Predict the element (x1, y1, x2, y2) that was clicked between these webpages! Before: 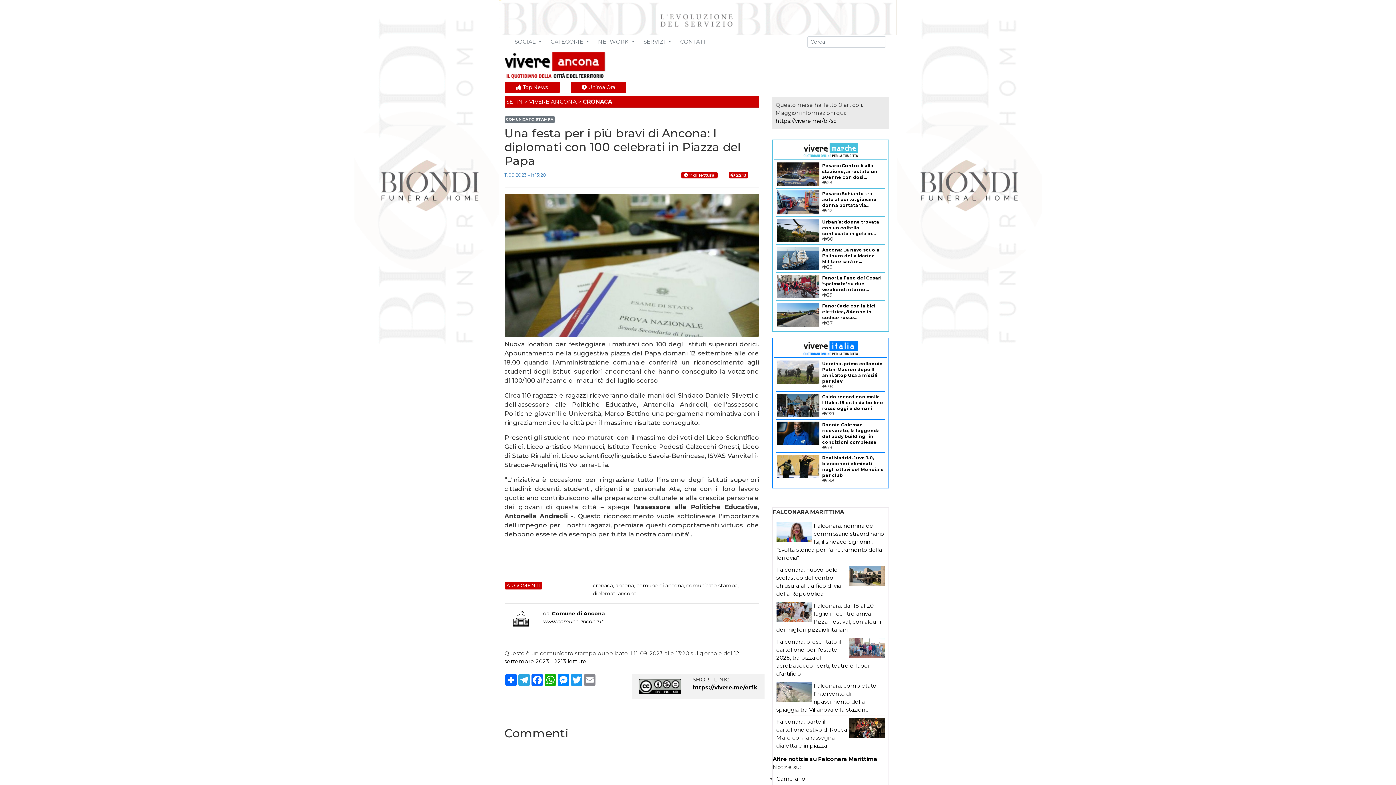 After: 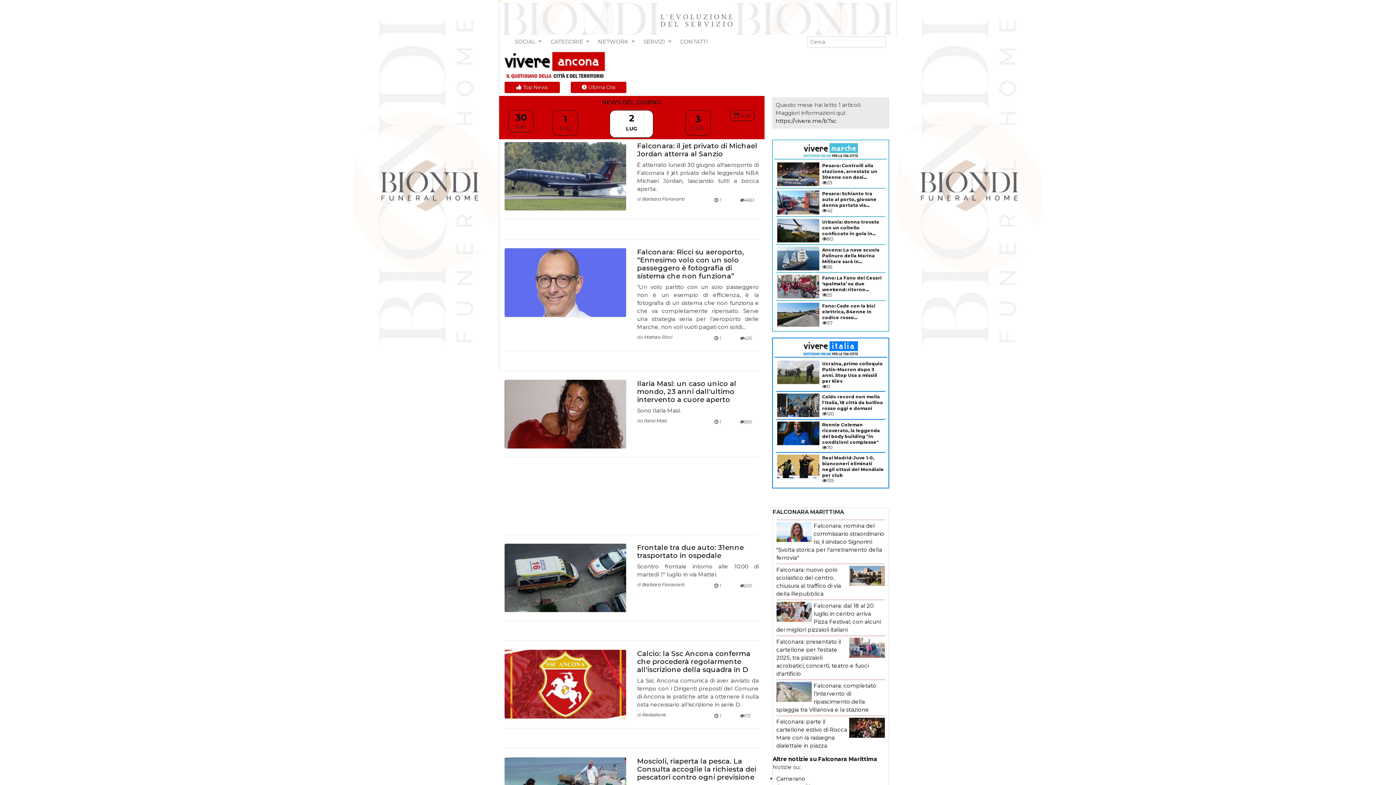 Action: bbox: (504, 81, 560, 93) label:  Top News